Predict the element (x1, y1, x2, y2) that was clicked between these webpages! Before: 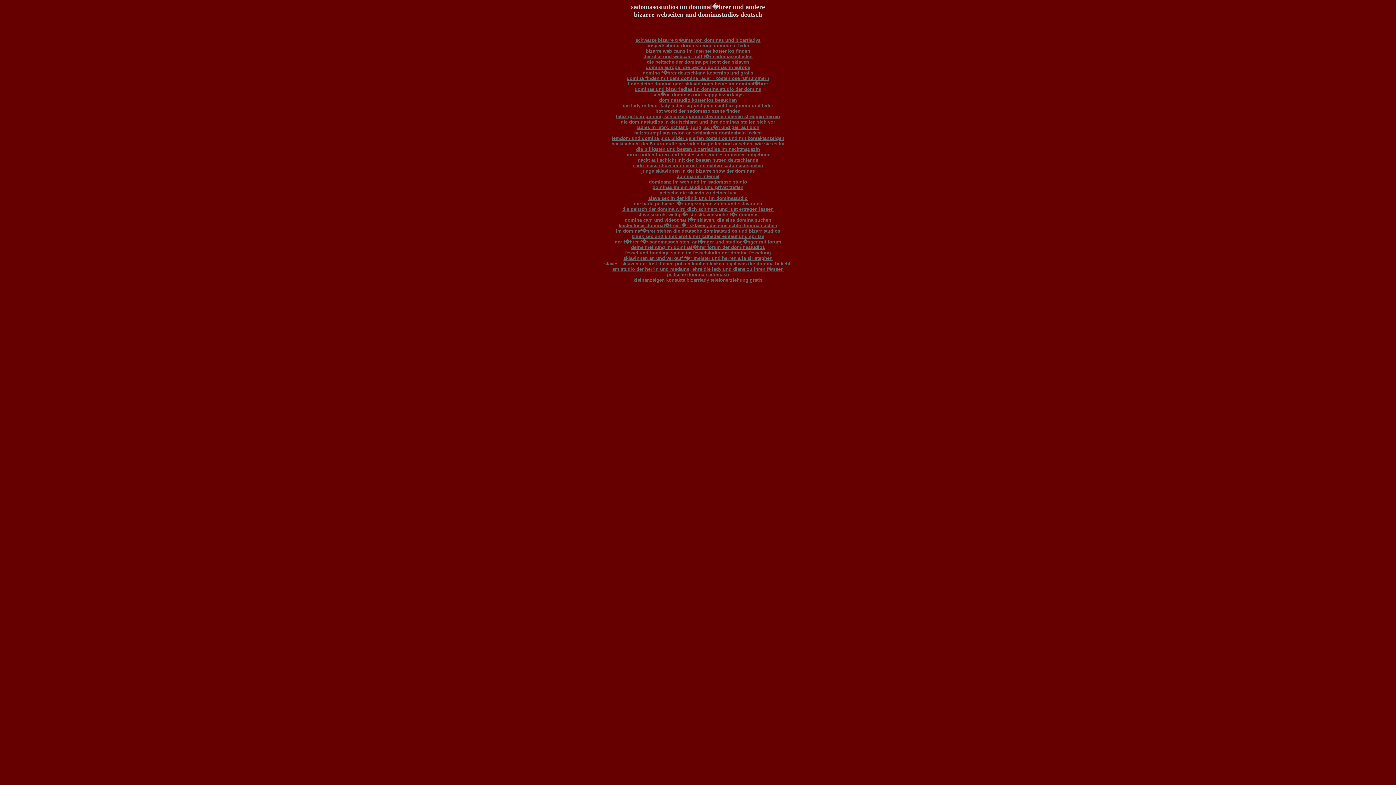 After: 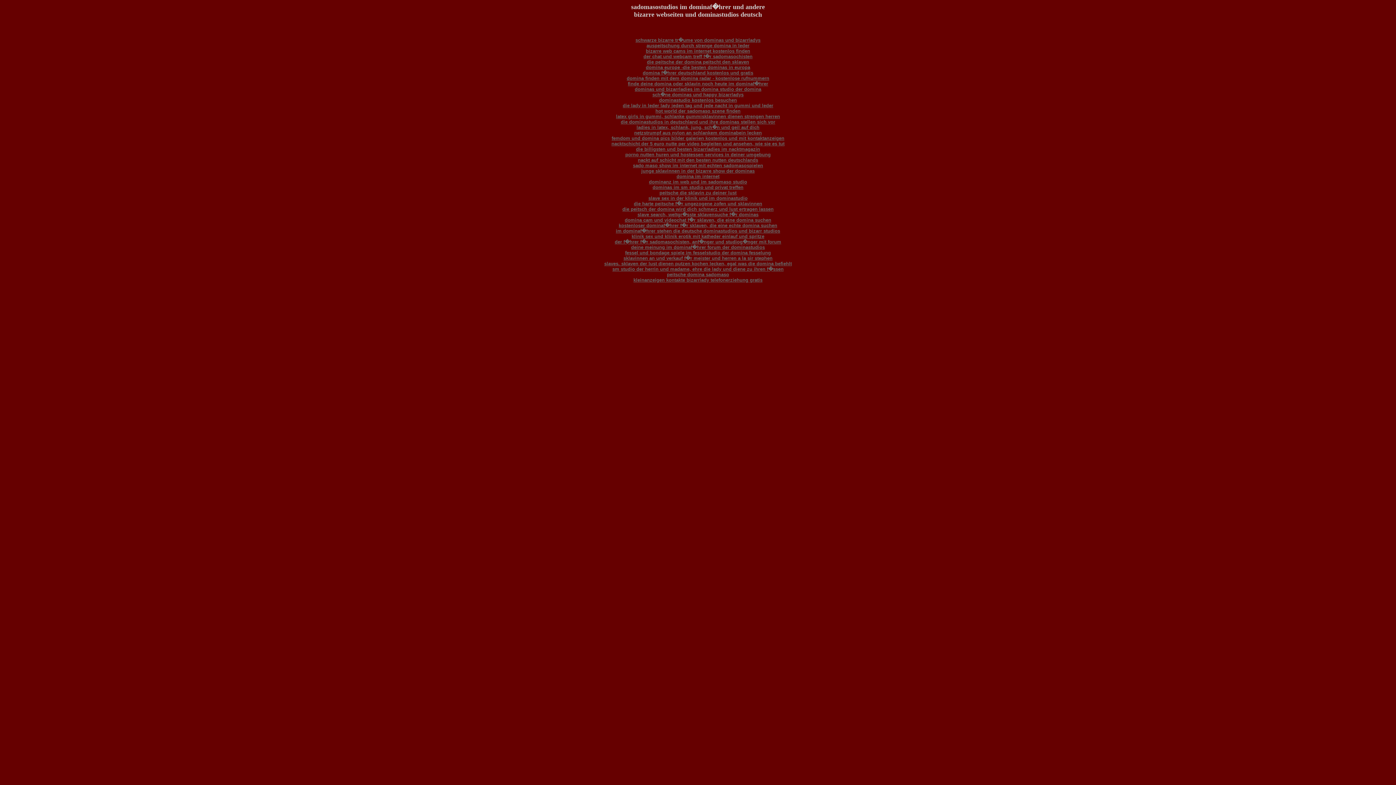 Action: bbox: (633, 277, 762, 282) label: kleinanzeigen kontakte bizarrlady telefonerziehung gratis